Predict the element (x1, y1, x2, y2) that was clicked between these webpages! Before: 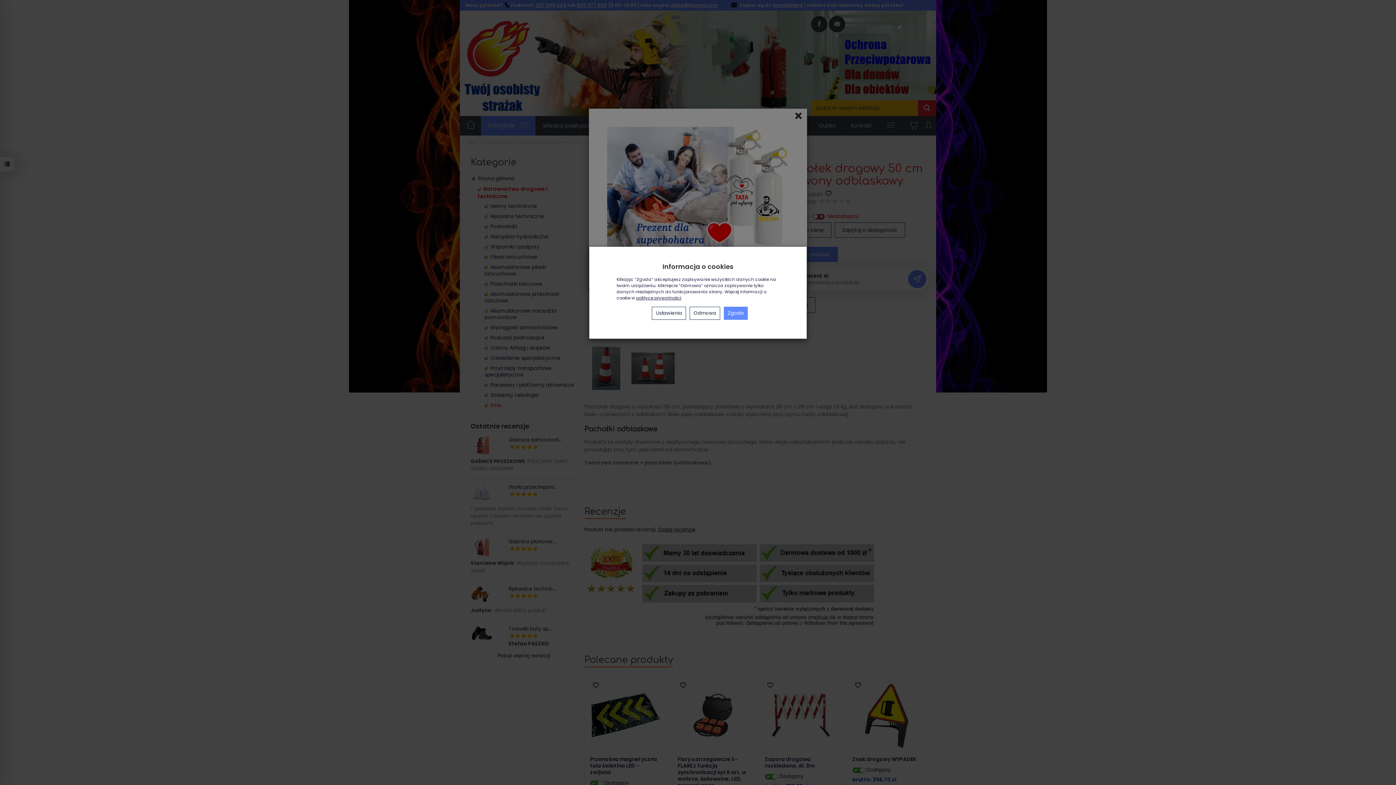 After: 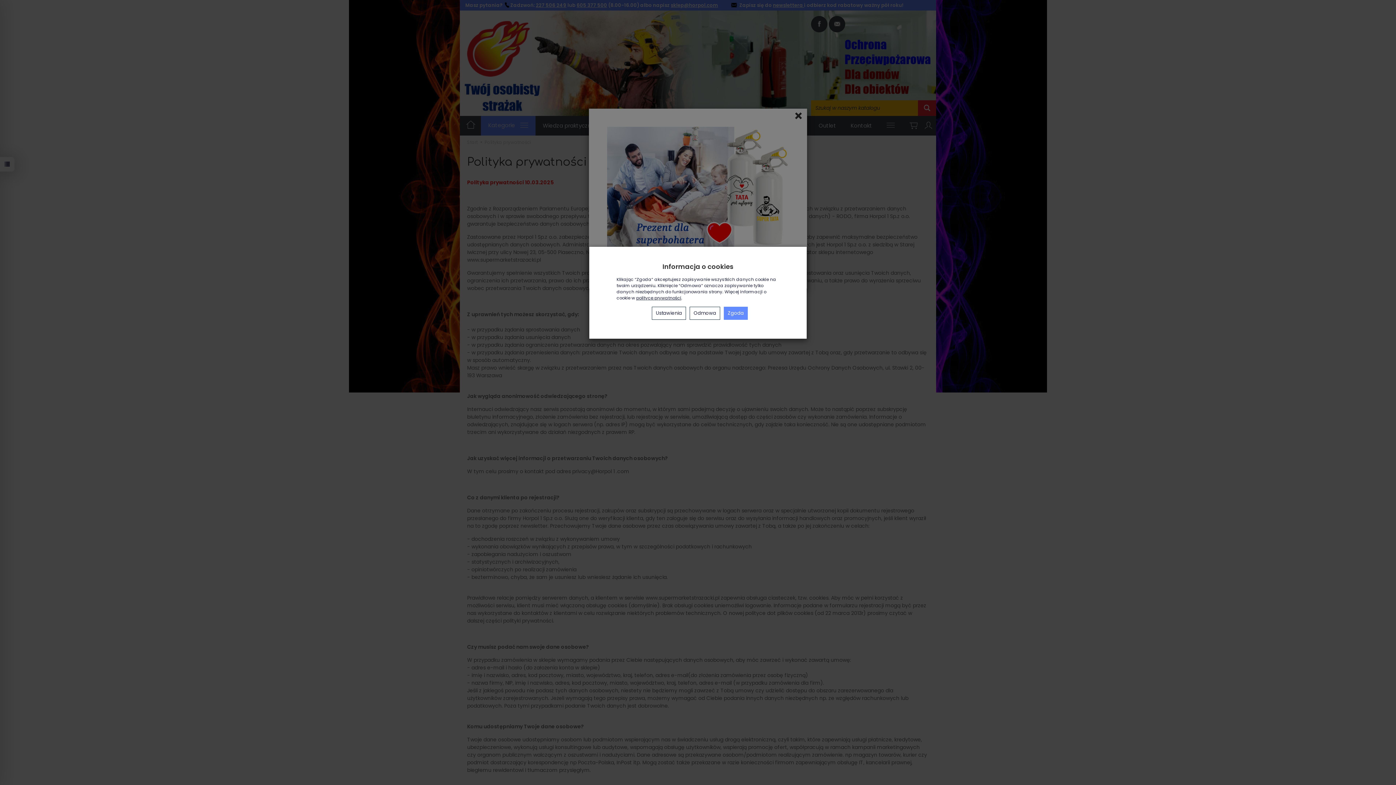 Action: bbox: (636, 295, 681, 301) label: polityce prywatności